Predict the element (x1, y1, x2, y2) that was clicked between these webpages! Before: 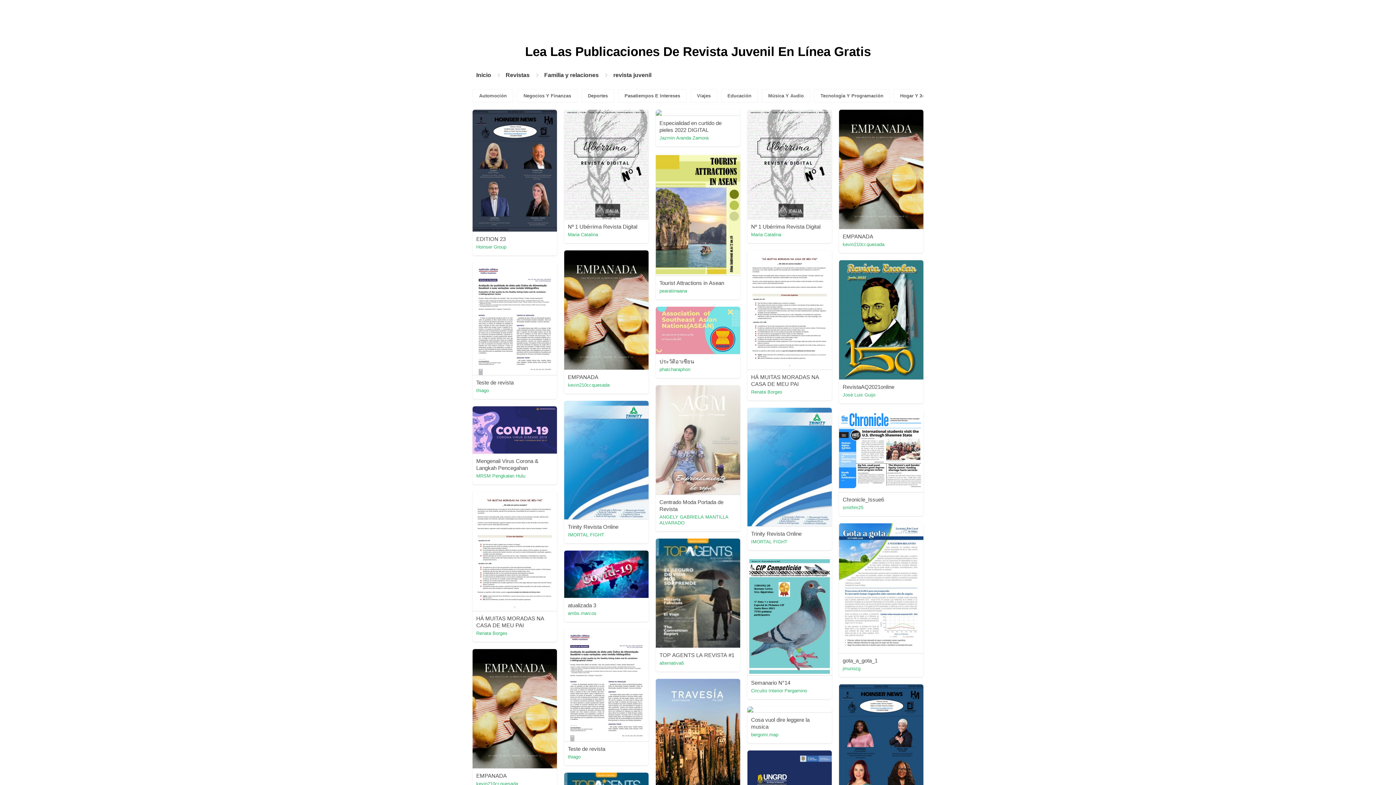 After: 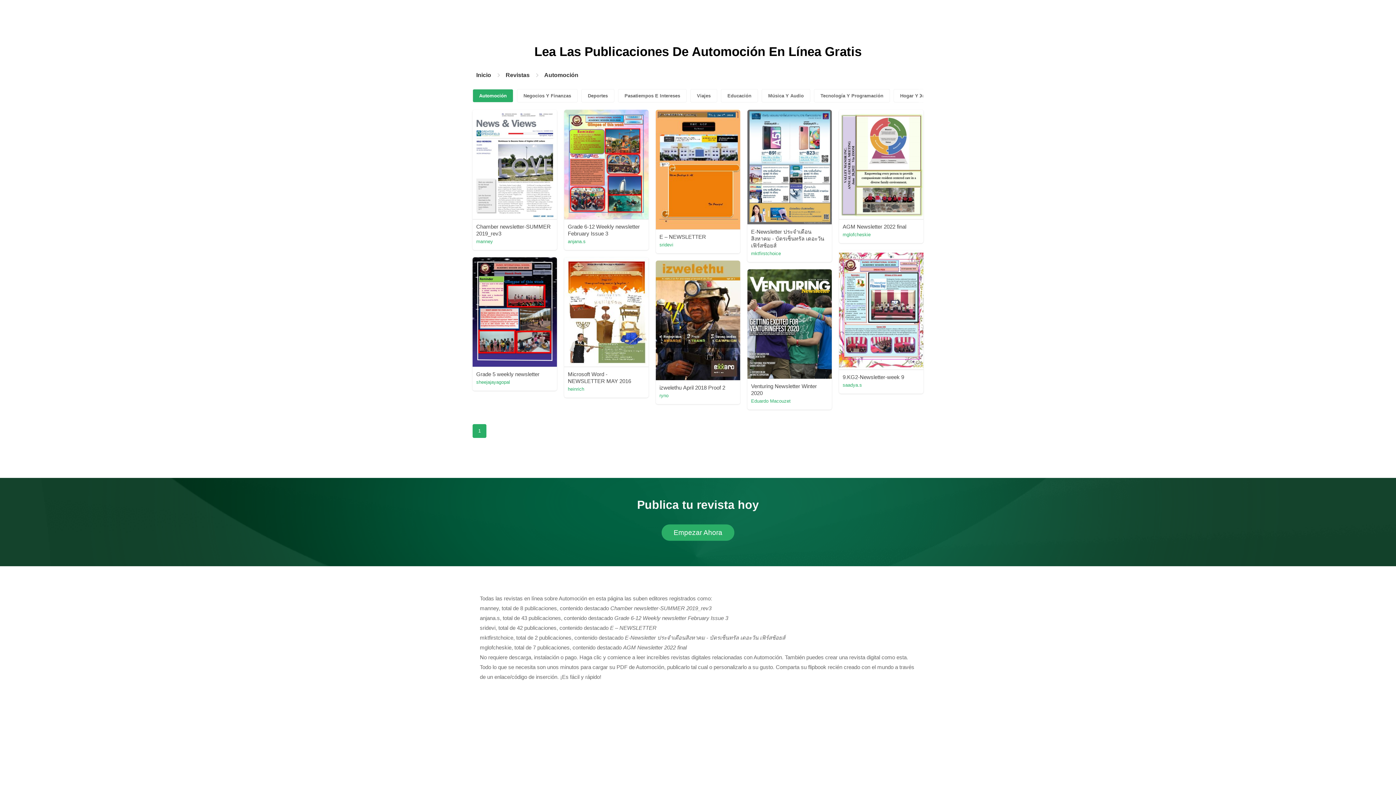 Action: label: Automoción bbox: (472, 89, 513, 102)